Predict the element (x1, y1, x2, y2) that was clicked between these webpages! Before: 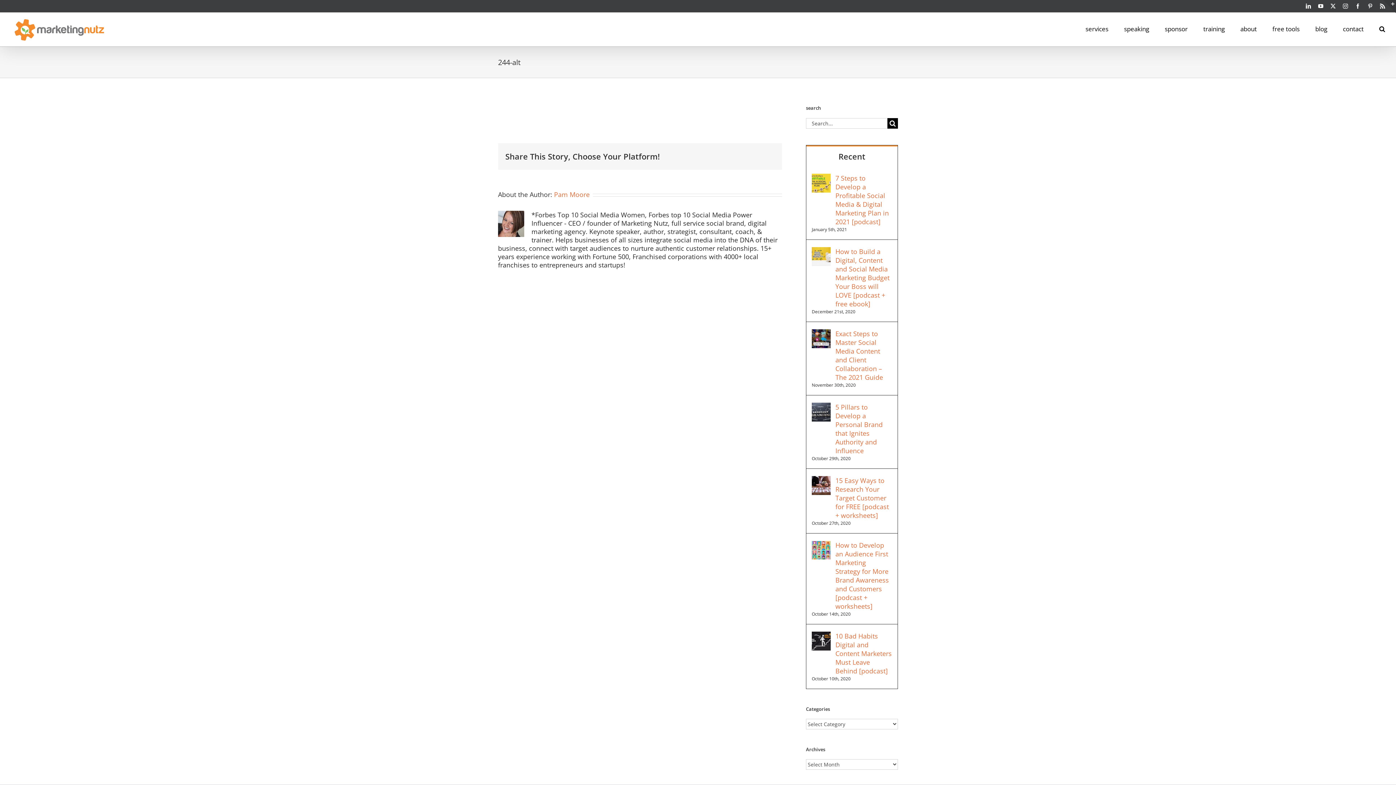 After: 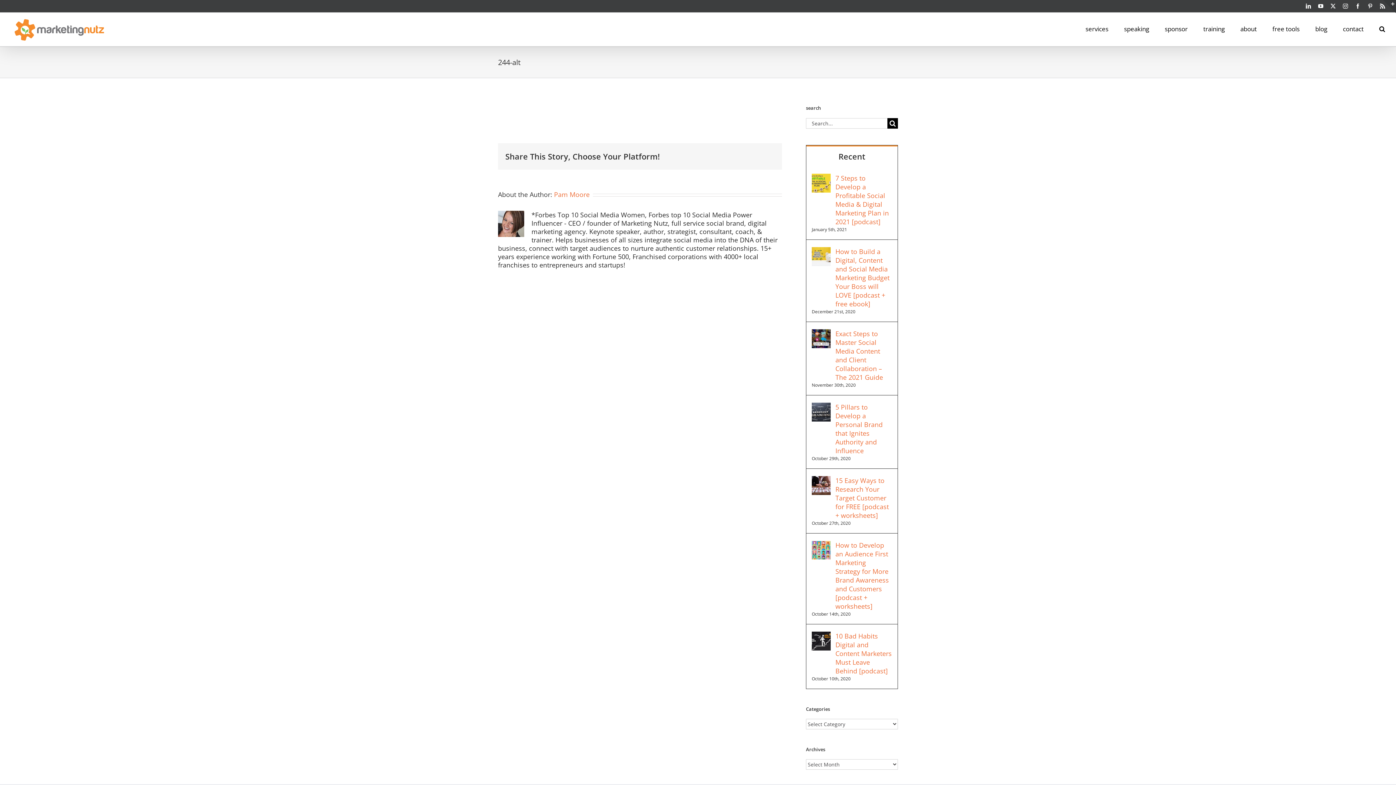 Action: label: Facebook bbox: (1355, 3, 1360, 8)